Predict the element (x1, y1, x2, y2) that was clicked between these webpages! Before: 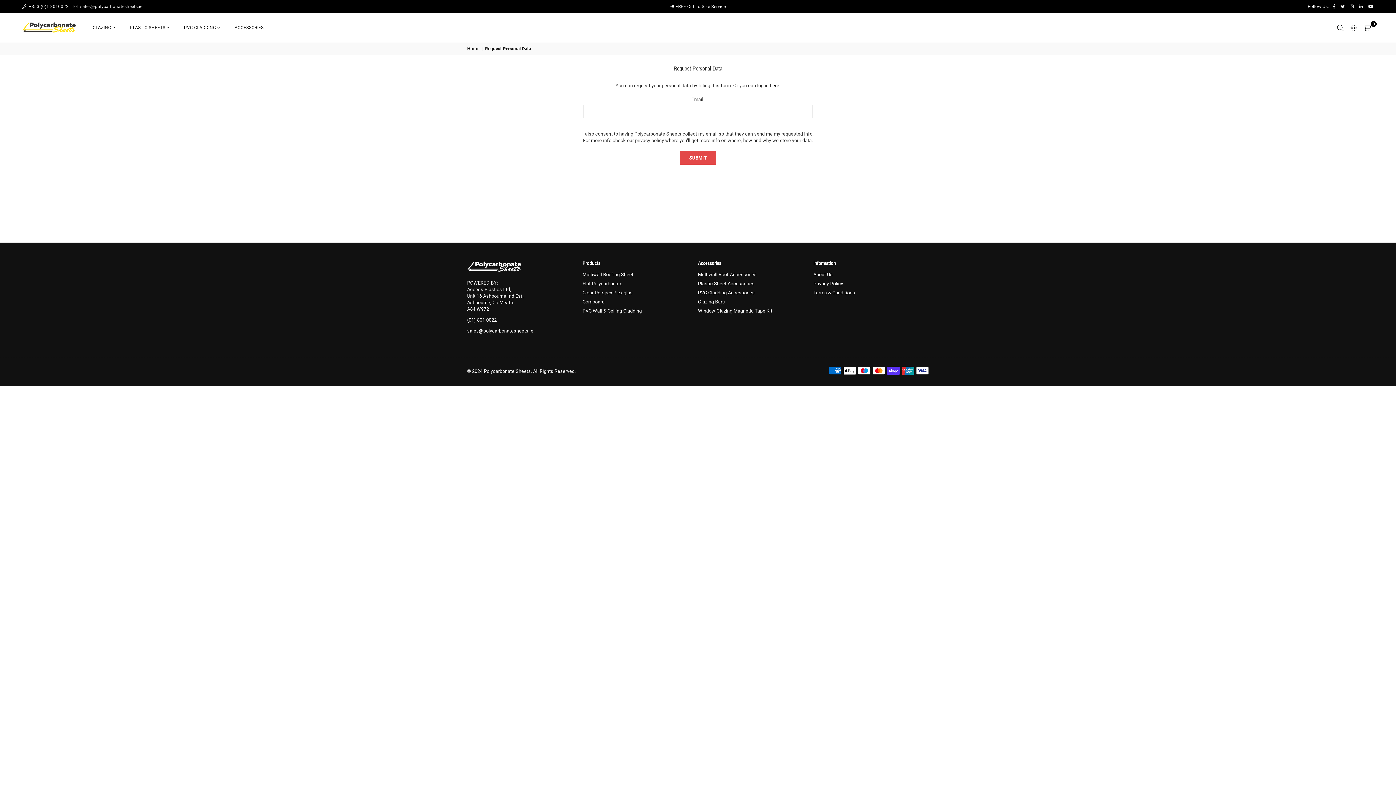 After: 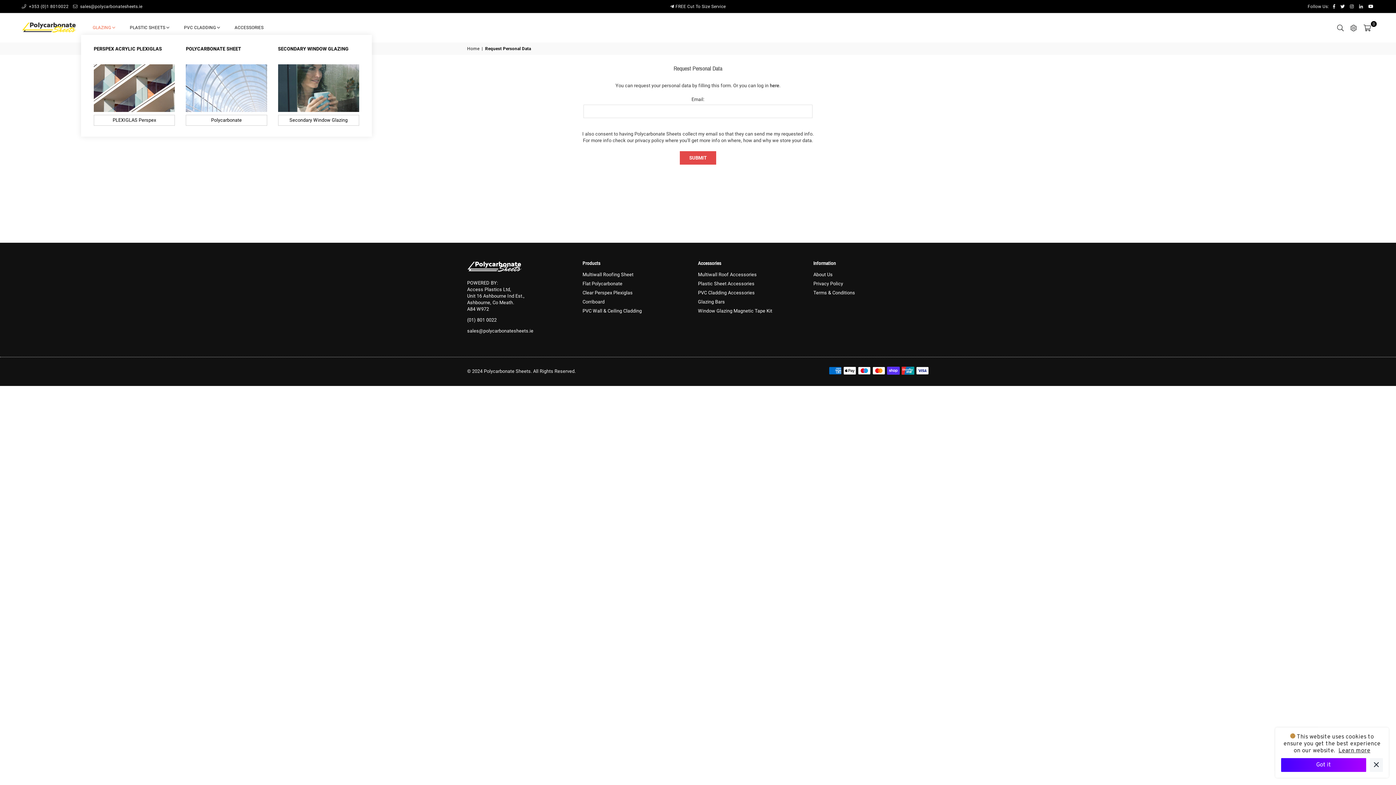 Action: label: GLAZING bbox: (87, 20, 120, 34)